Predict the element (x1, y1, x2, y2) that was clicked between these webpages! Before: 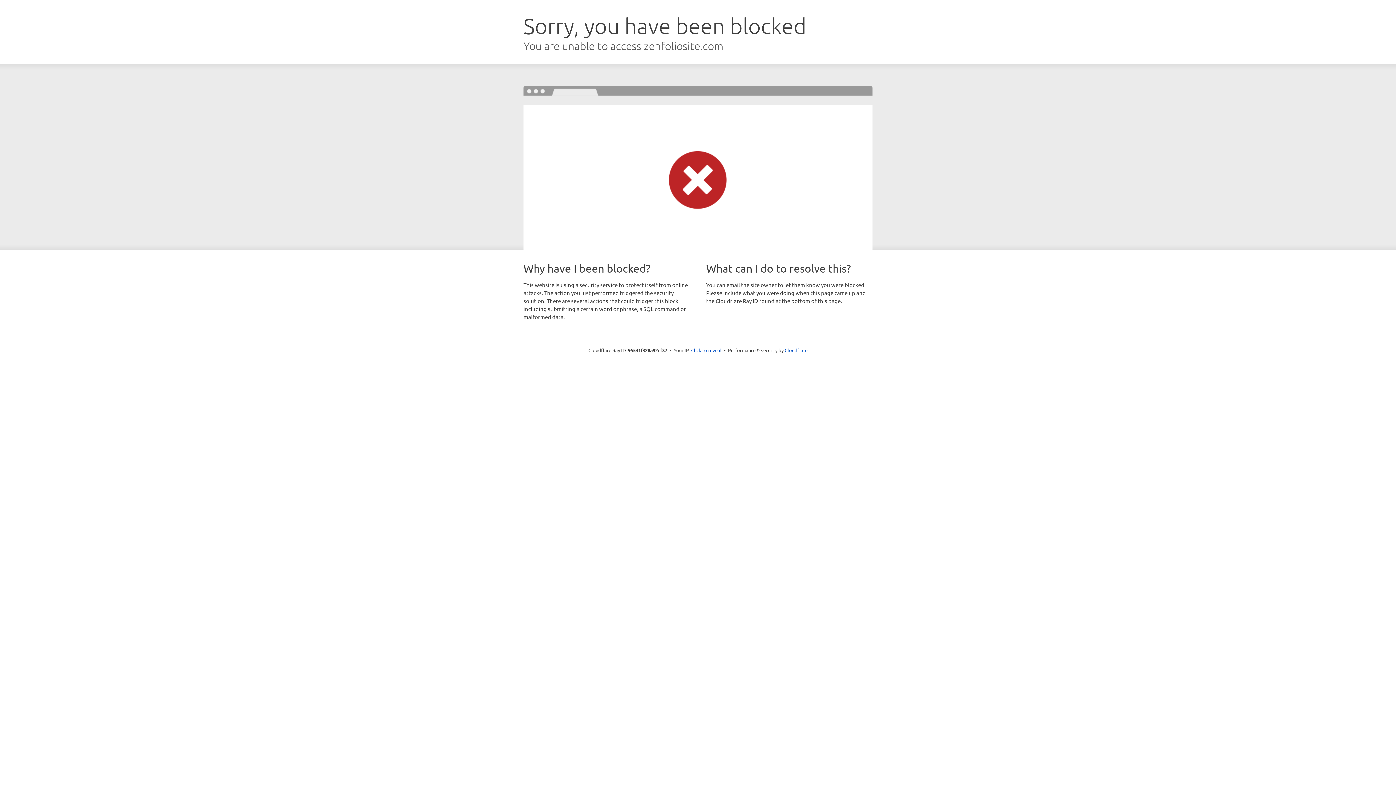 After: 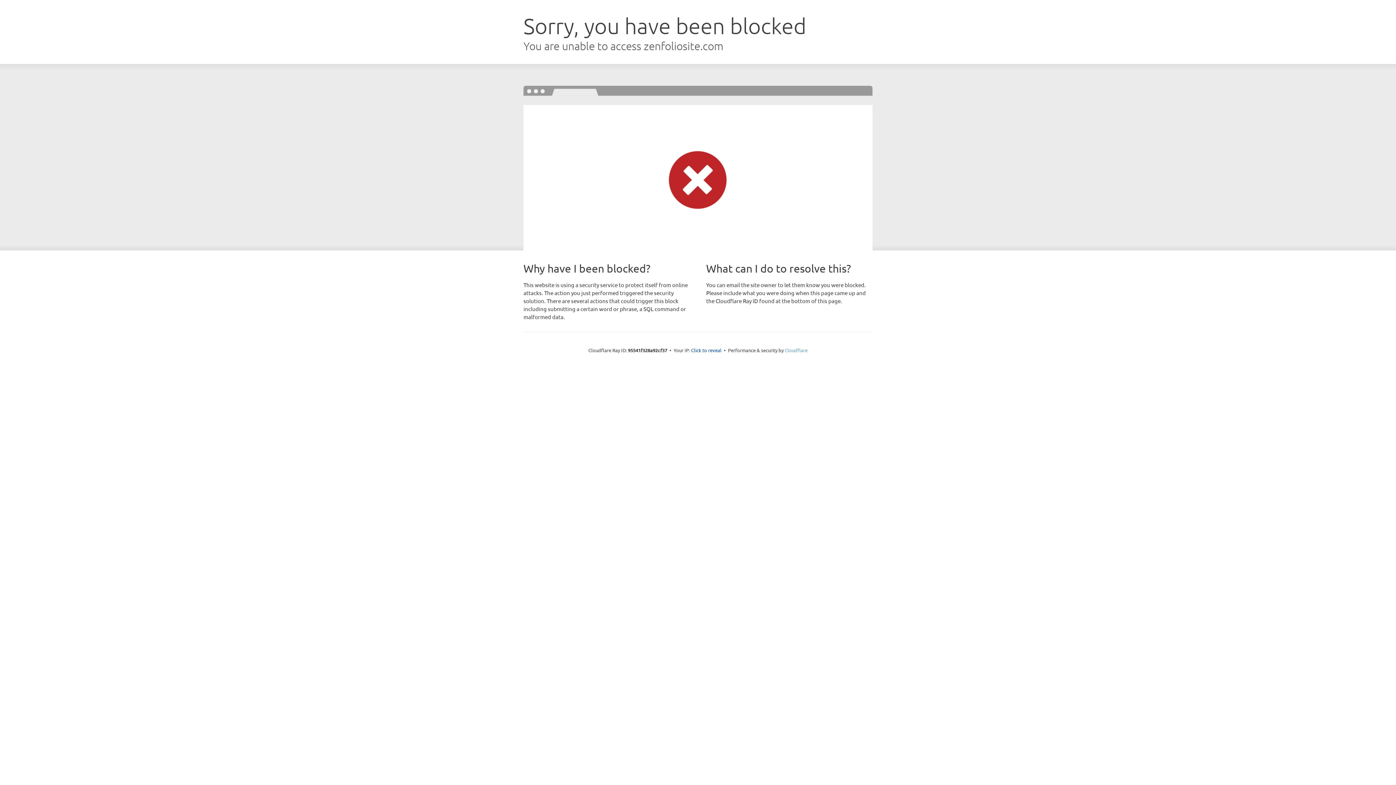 Action: label: Cloudflare bbox: (784, 347, 807, 353)